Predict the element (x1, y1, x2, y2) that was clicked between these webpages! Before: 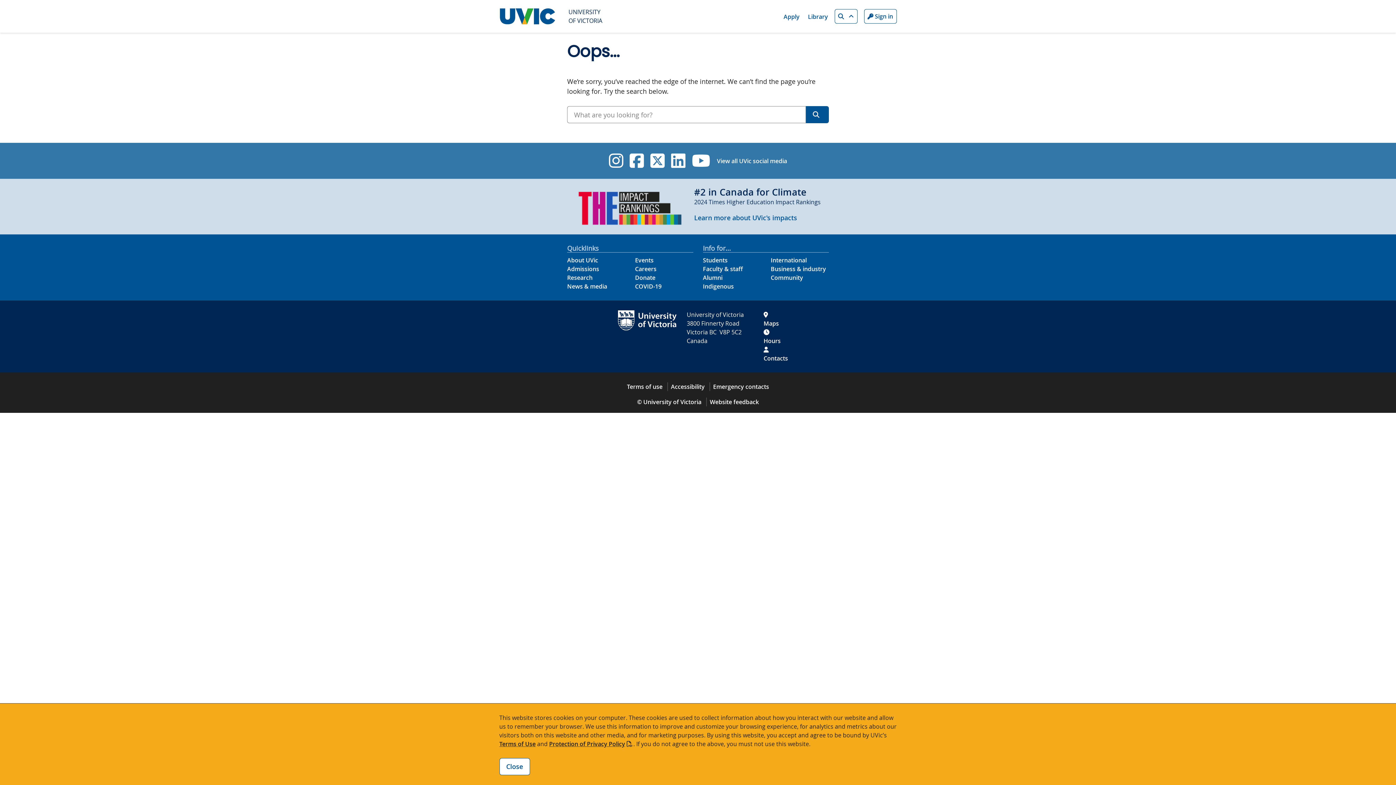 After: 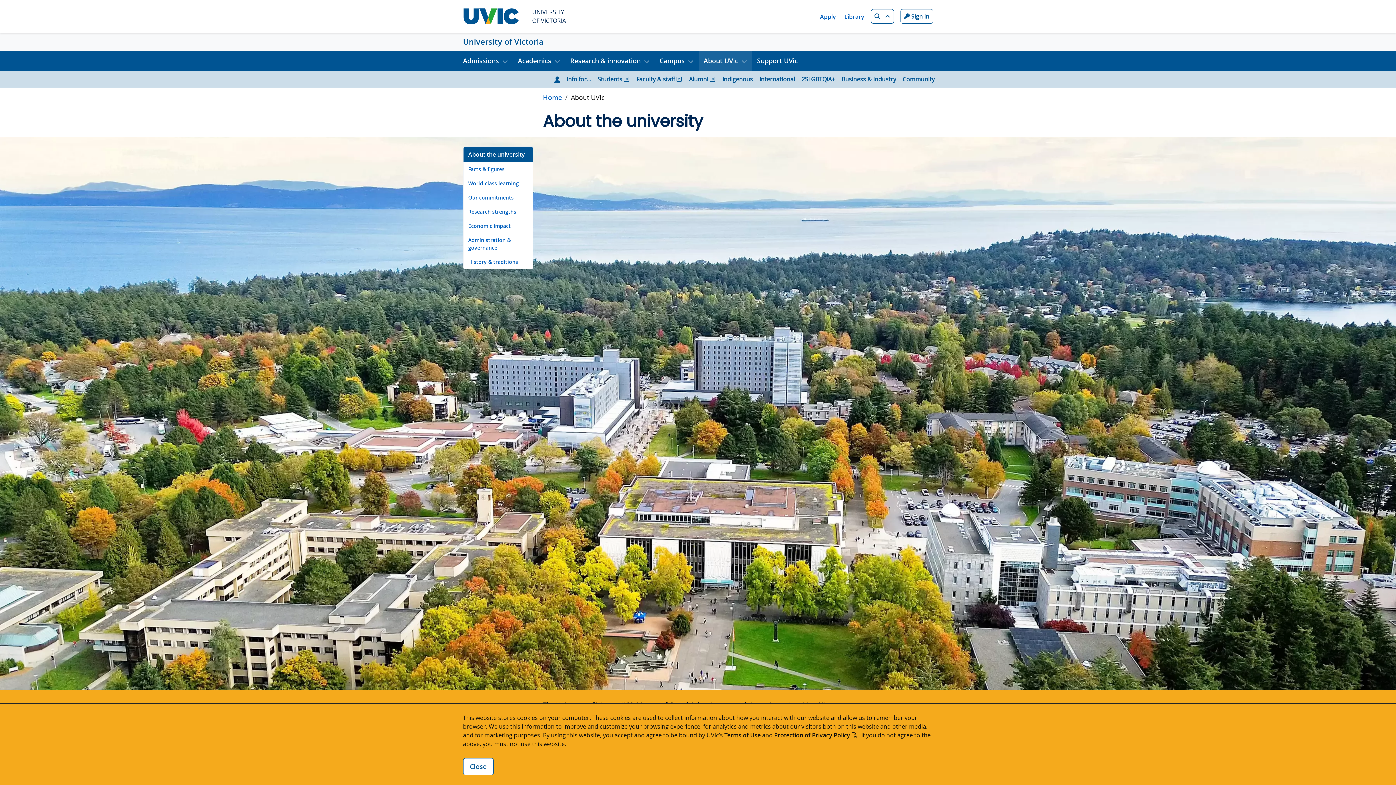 Action: label: About UVic footer link bbox: (567, 256, 598, 264)